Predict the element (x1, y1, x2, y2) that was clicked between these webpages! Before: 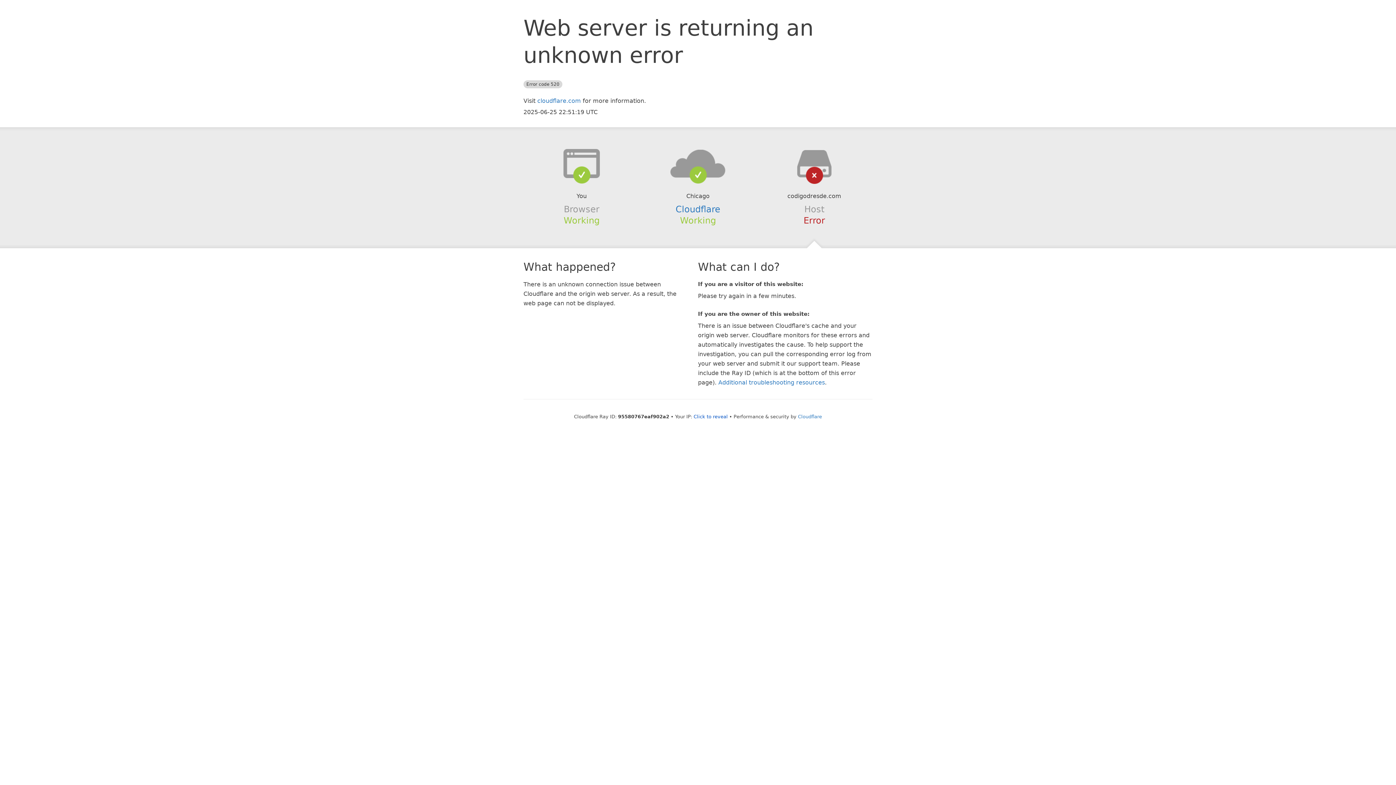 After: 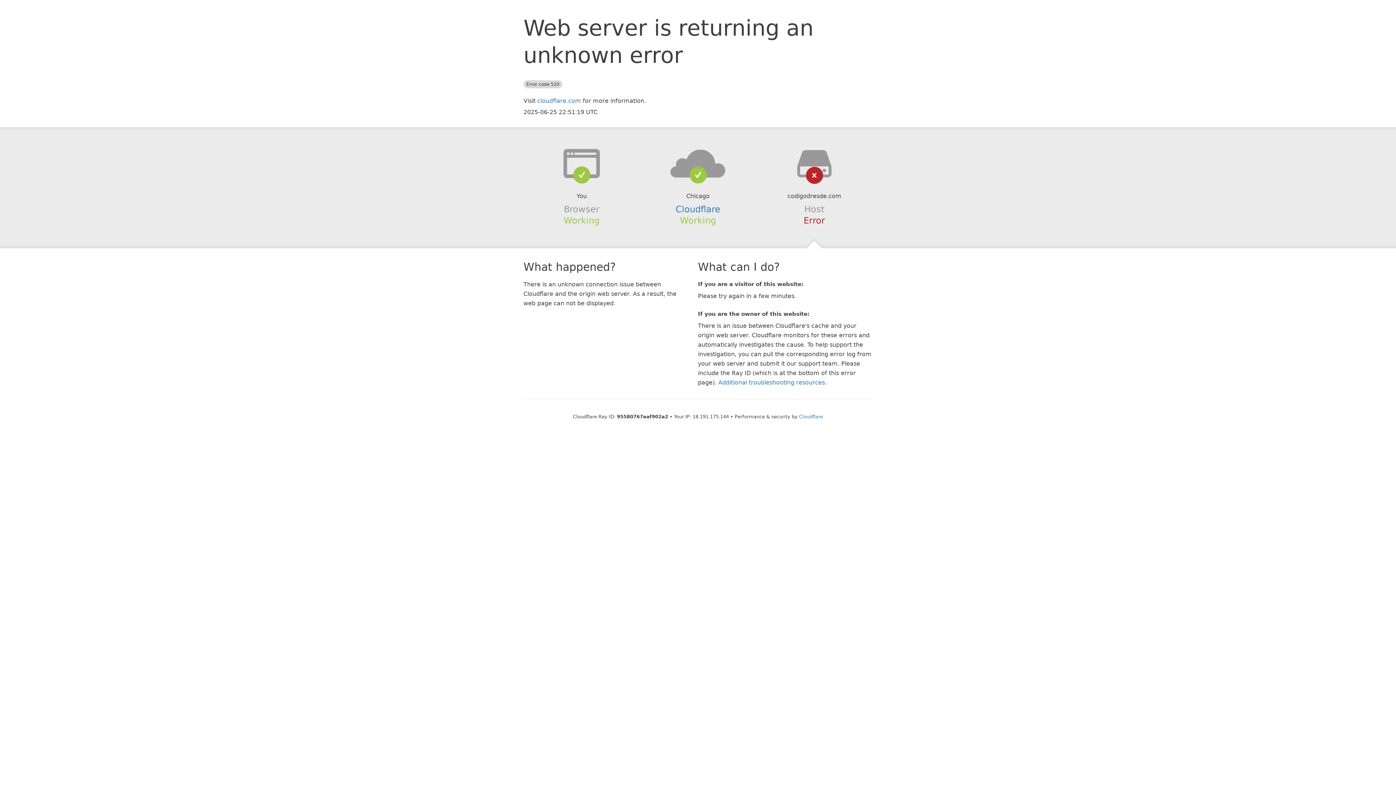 Action: label: Click to reveal bbox: (693, 414, 728, 419)